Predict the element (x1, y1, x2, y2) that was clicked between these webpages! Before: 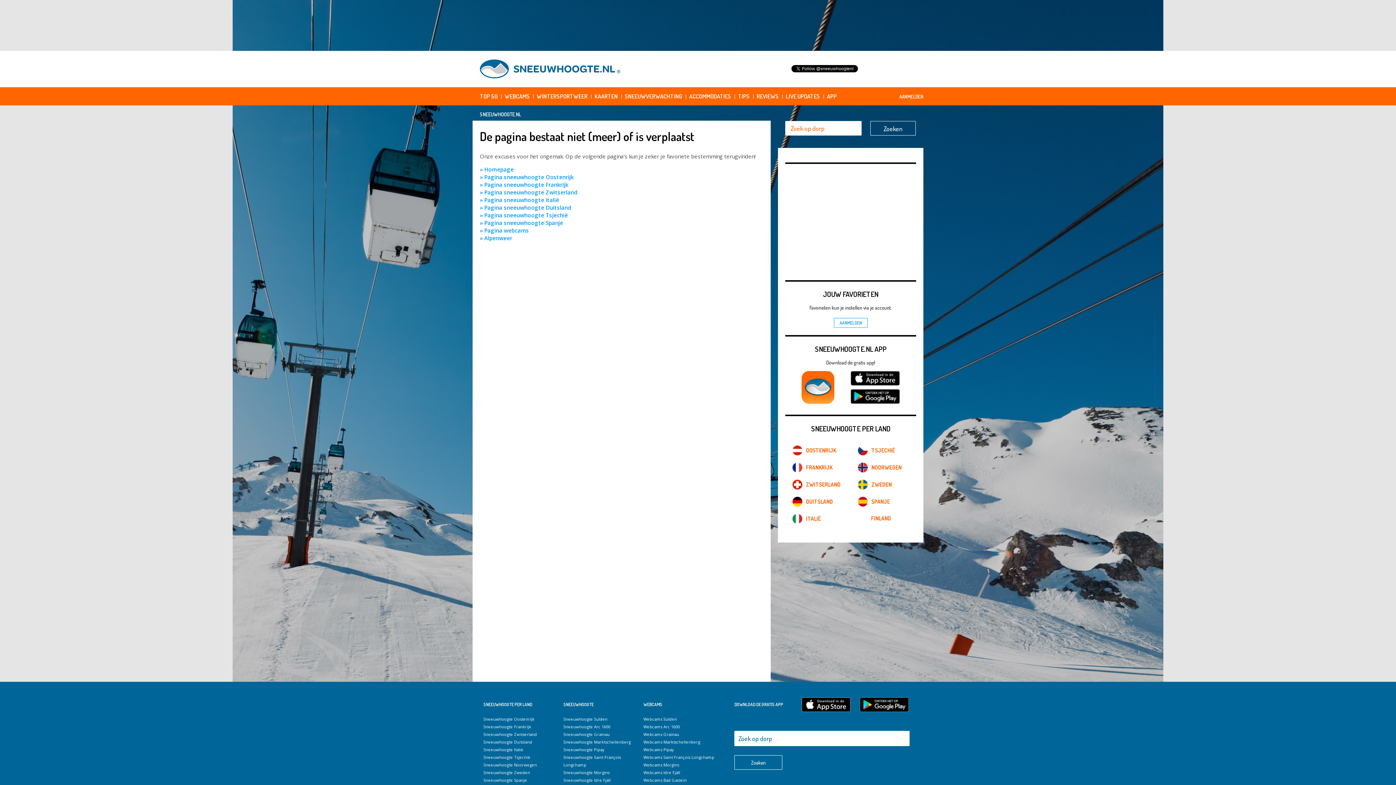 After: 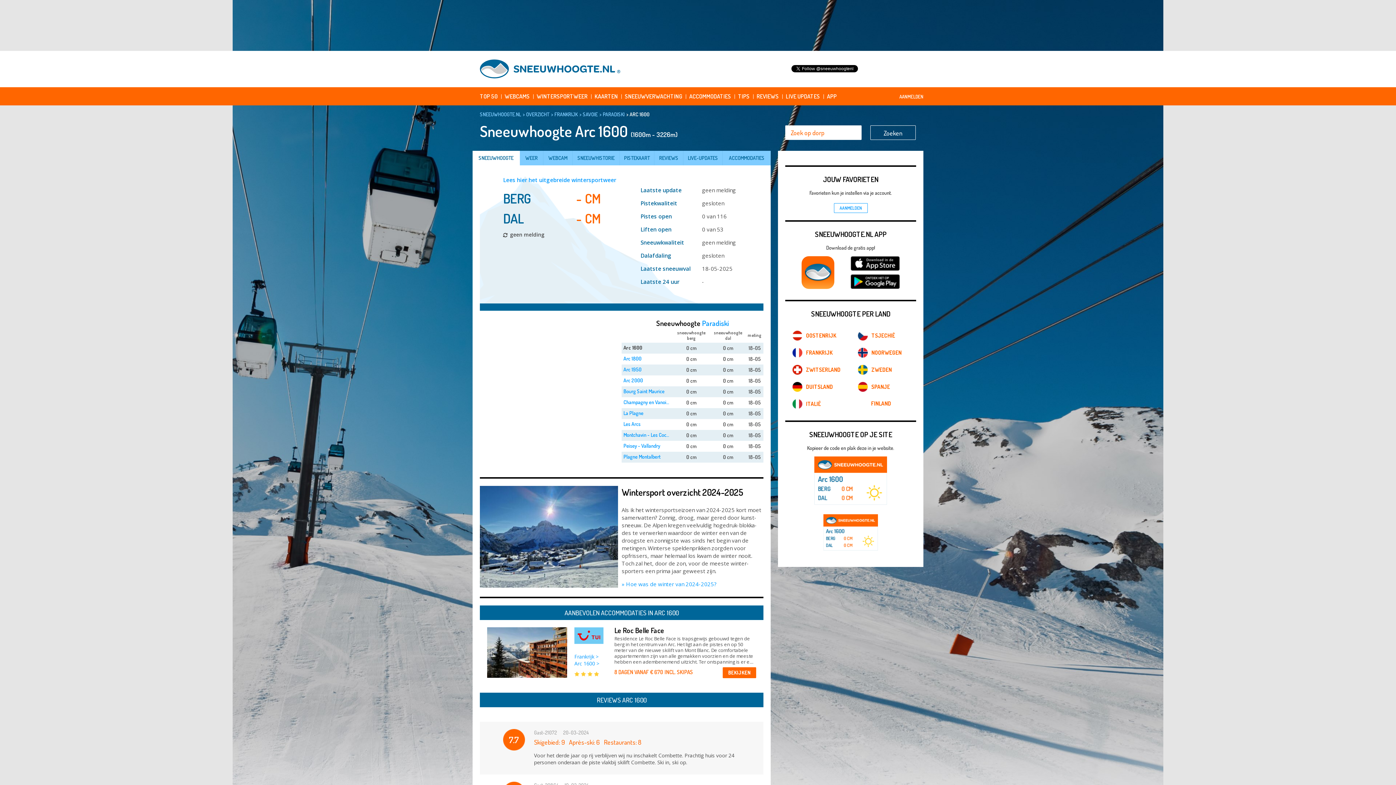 Action: label: Sneeuwhoogte Arc 1600 bbox: (563, 724, 610, 729)